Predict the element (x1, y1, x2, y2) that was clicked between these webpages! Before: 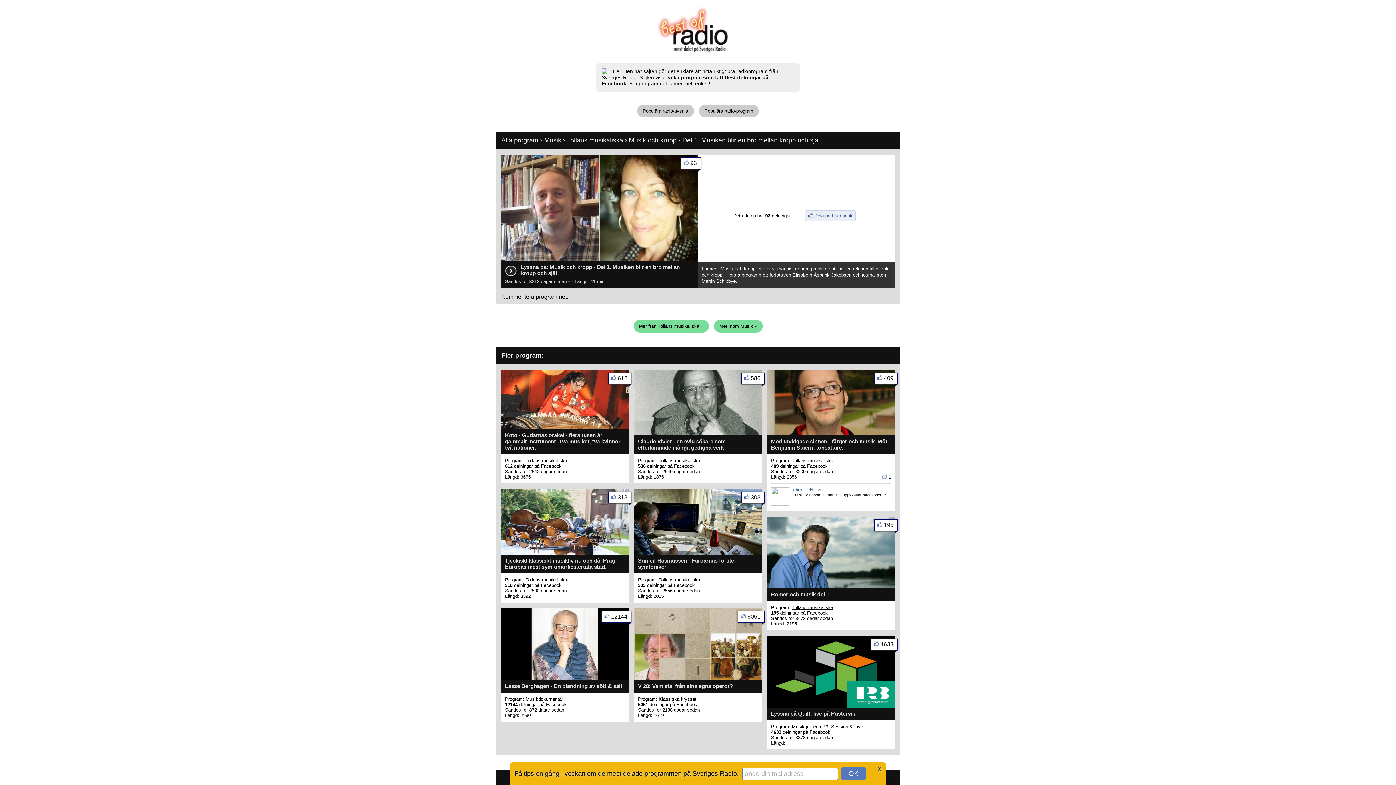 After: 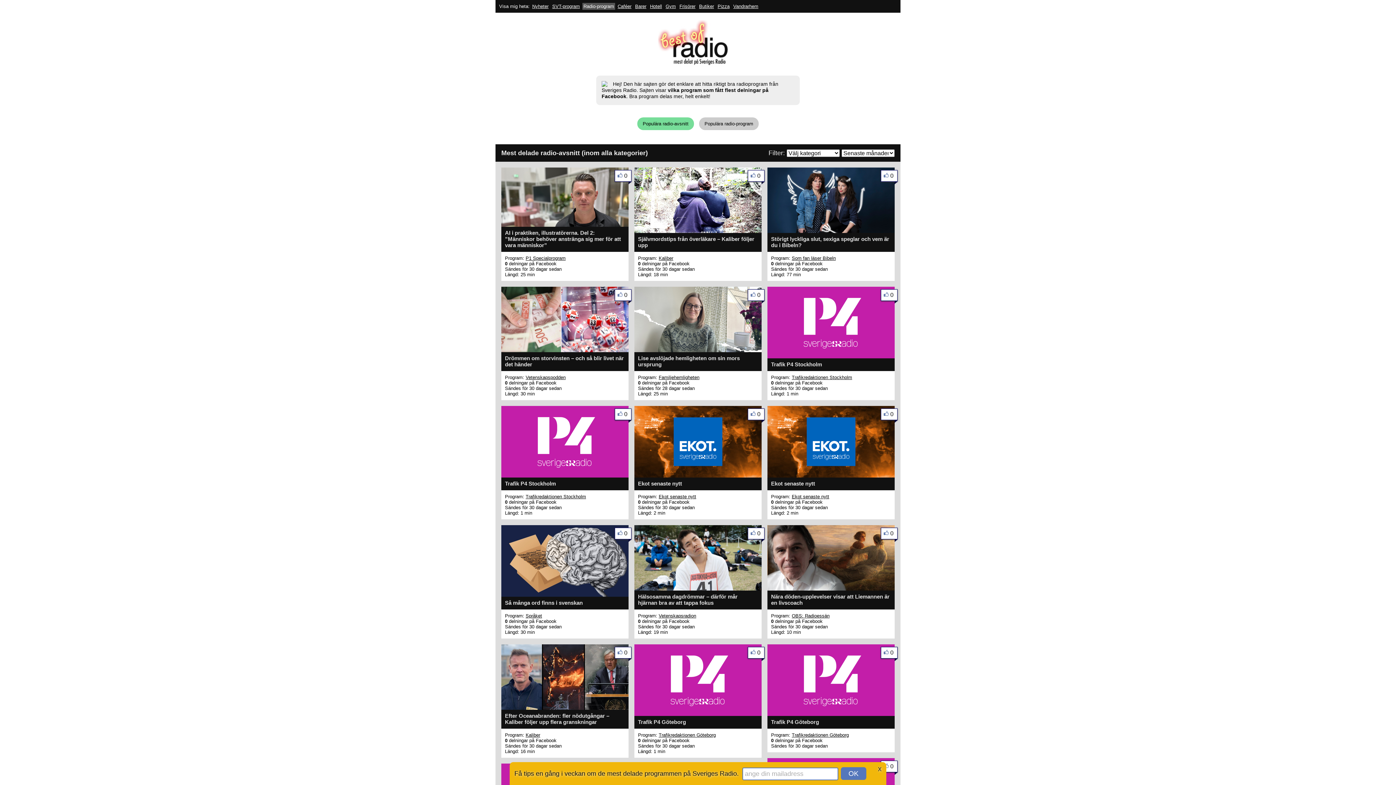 Action: bbox: (637, 104, 694, 117) label: Populära radio-avsnitt